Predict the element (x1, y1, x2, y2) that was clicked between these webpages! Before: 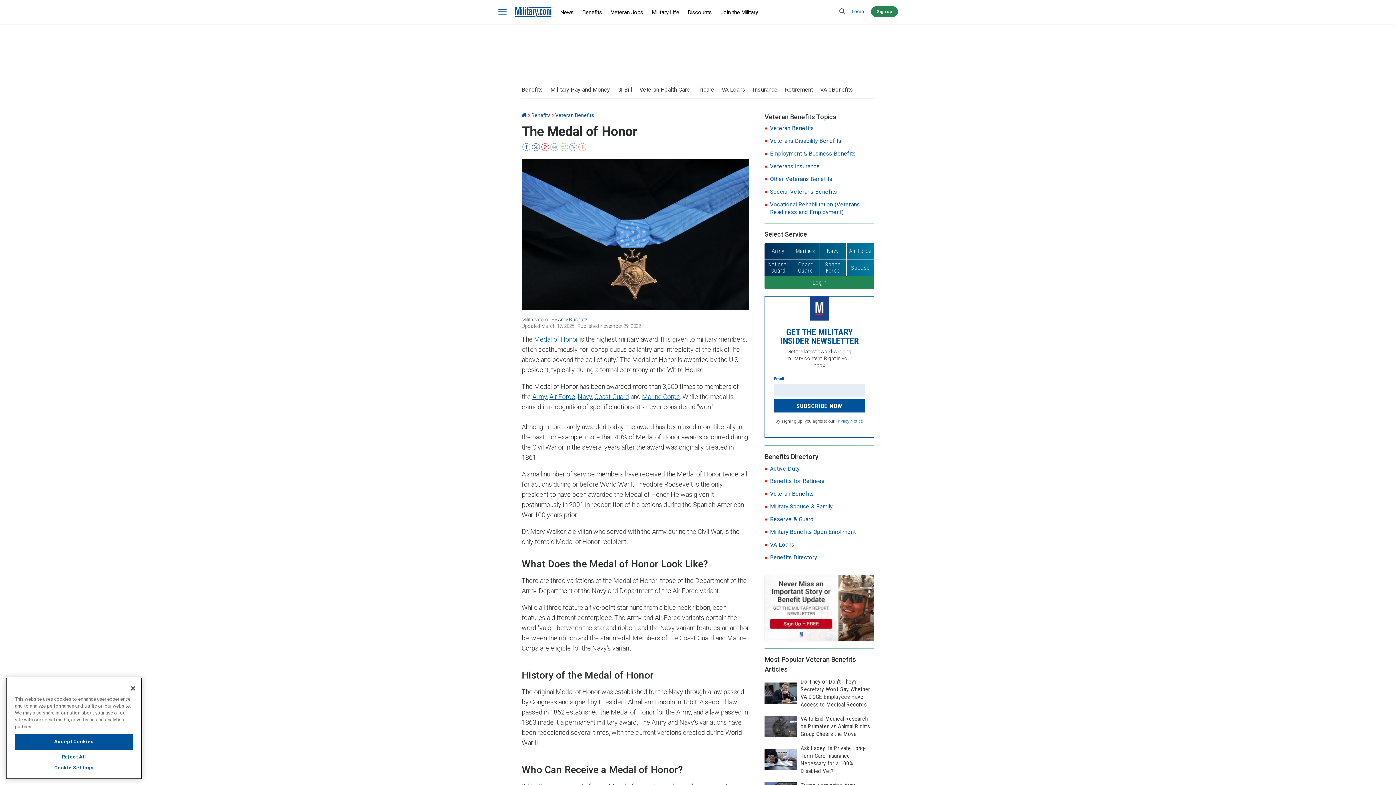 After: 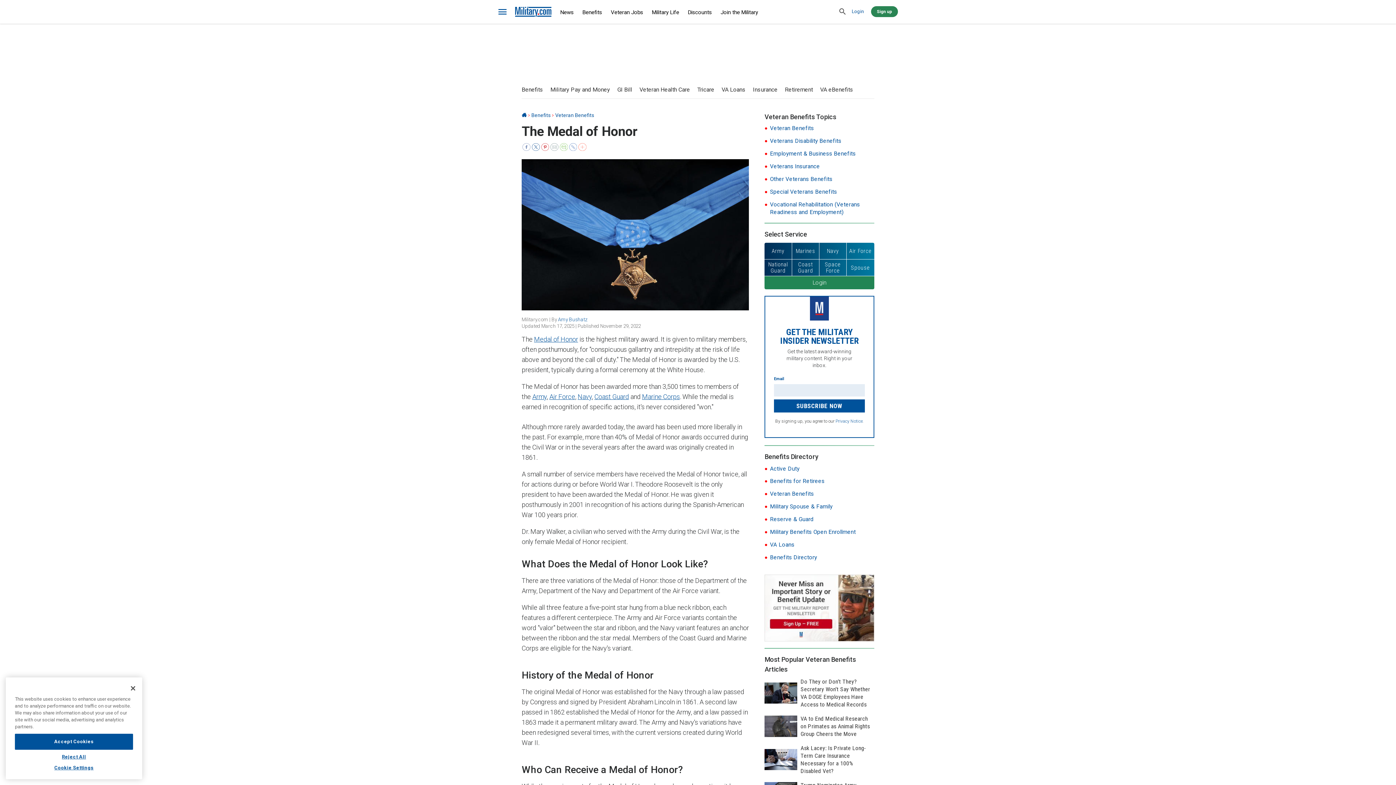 Action: bbox: (521, 143, 531, 152)